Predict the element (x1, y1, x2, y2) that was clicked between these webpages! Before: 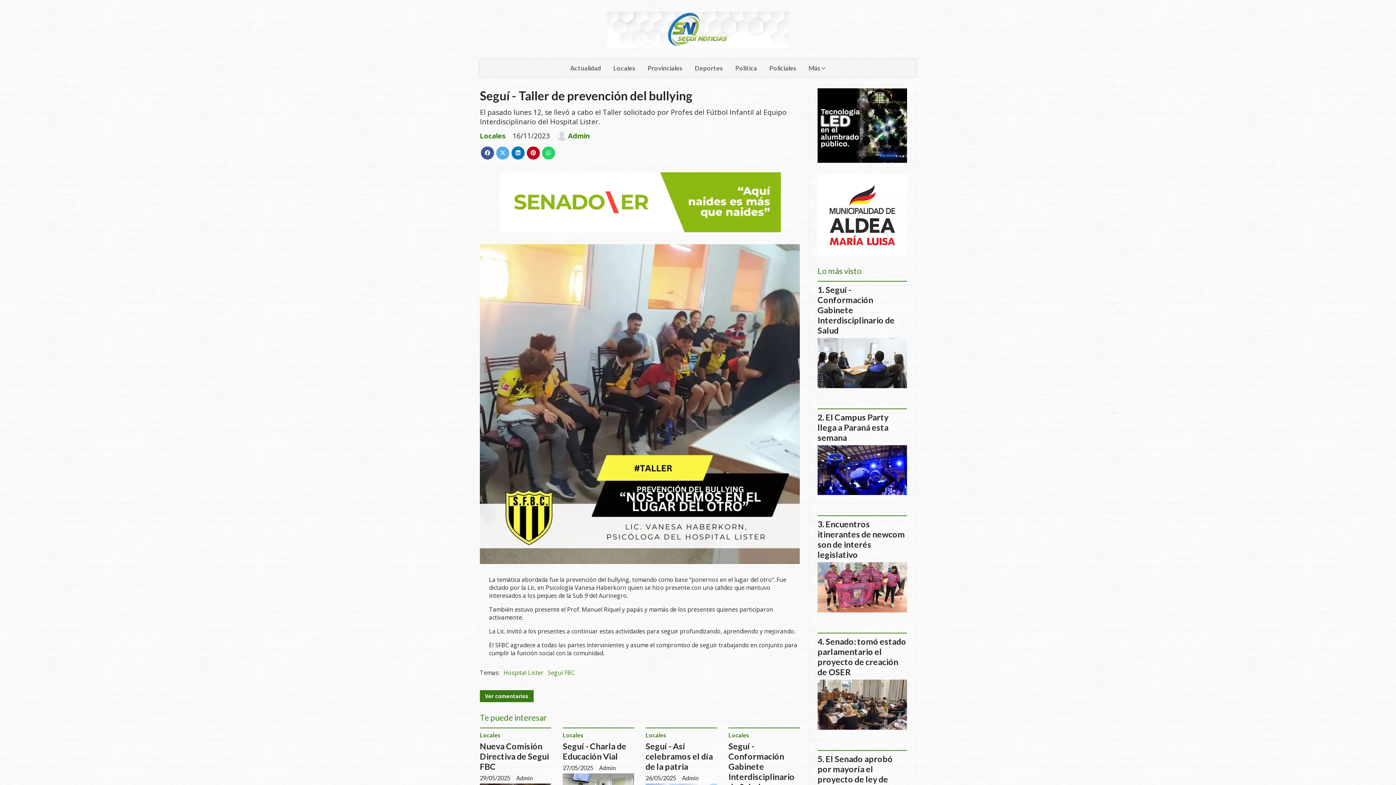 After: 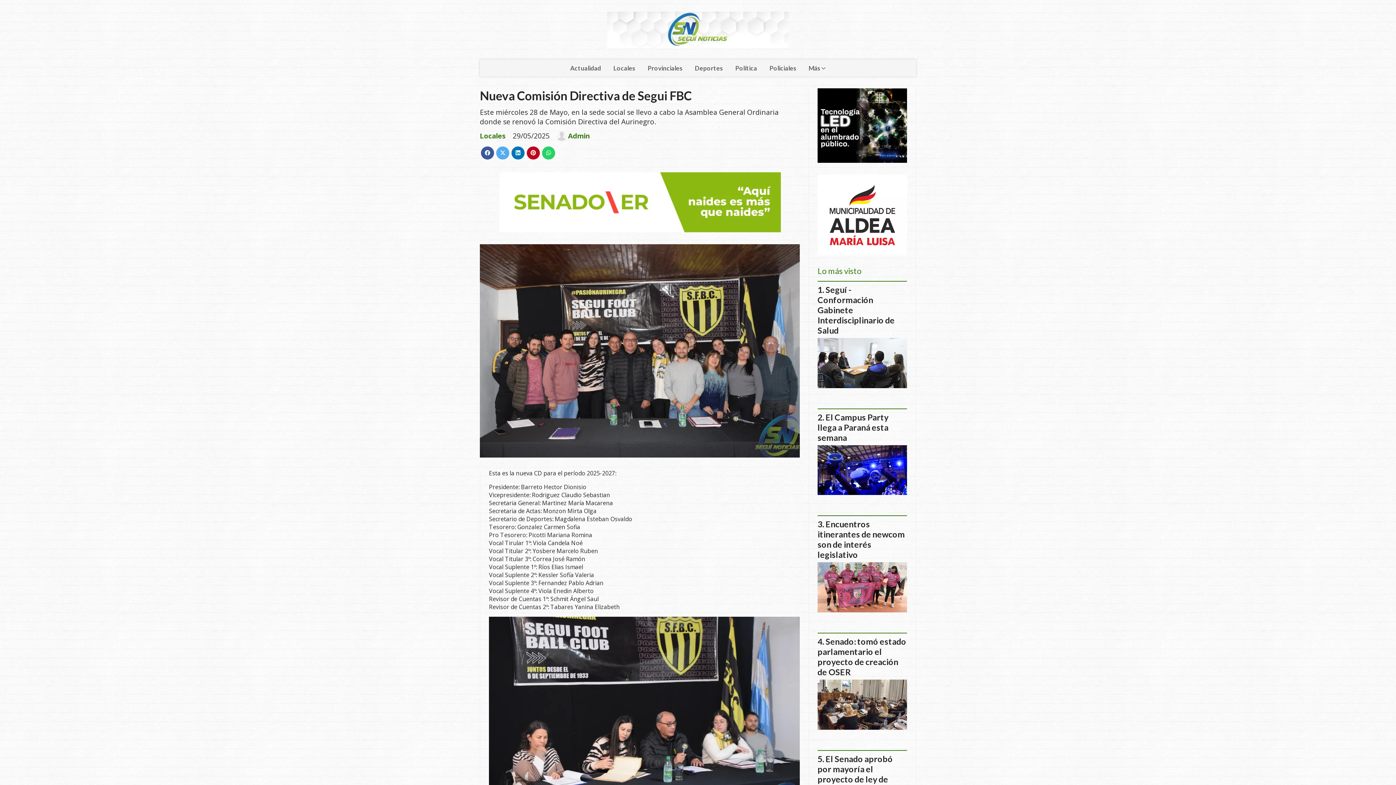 Action: bbox: (480, 741, 549, 771) label: Nueva Comisión Directiva de Segui FBC